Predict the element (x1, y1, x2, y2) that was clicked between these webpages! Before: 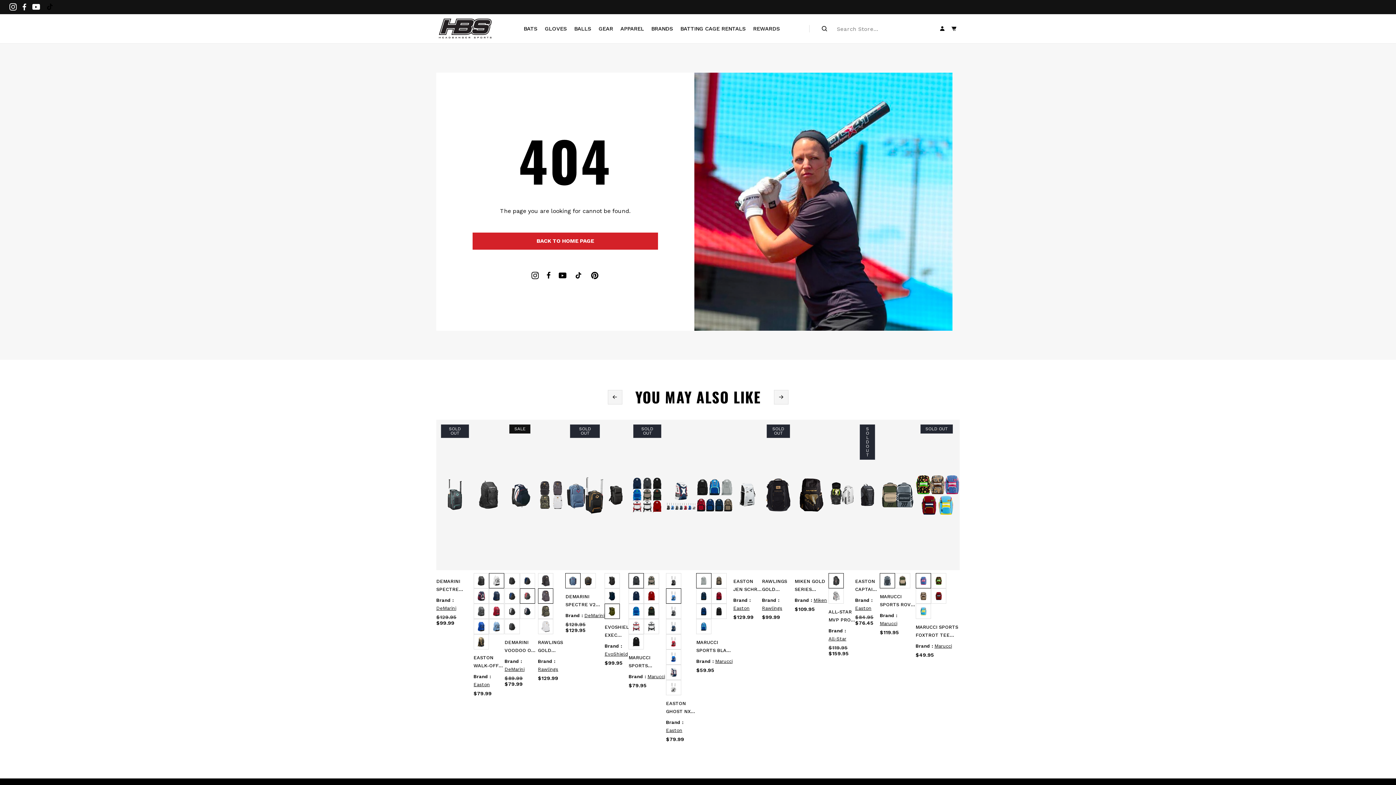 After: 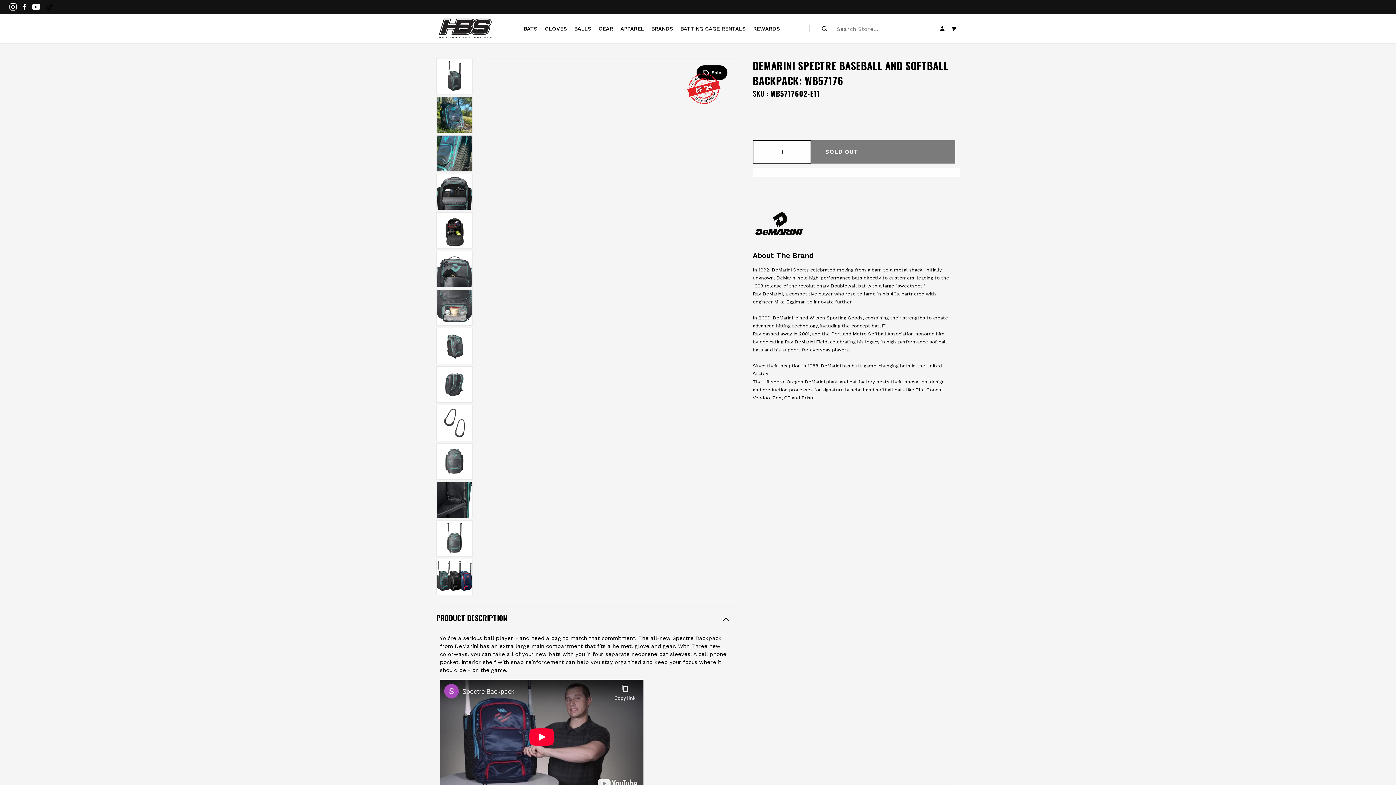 Action: bbox: (436, 577, 473, 593) label: DEMARINI SPECTRE BASEBALL AND SOFTBALL BACKPACK: WB57176